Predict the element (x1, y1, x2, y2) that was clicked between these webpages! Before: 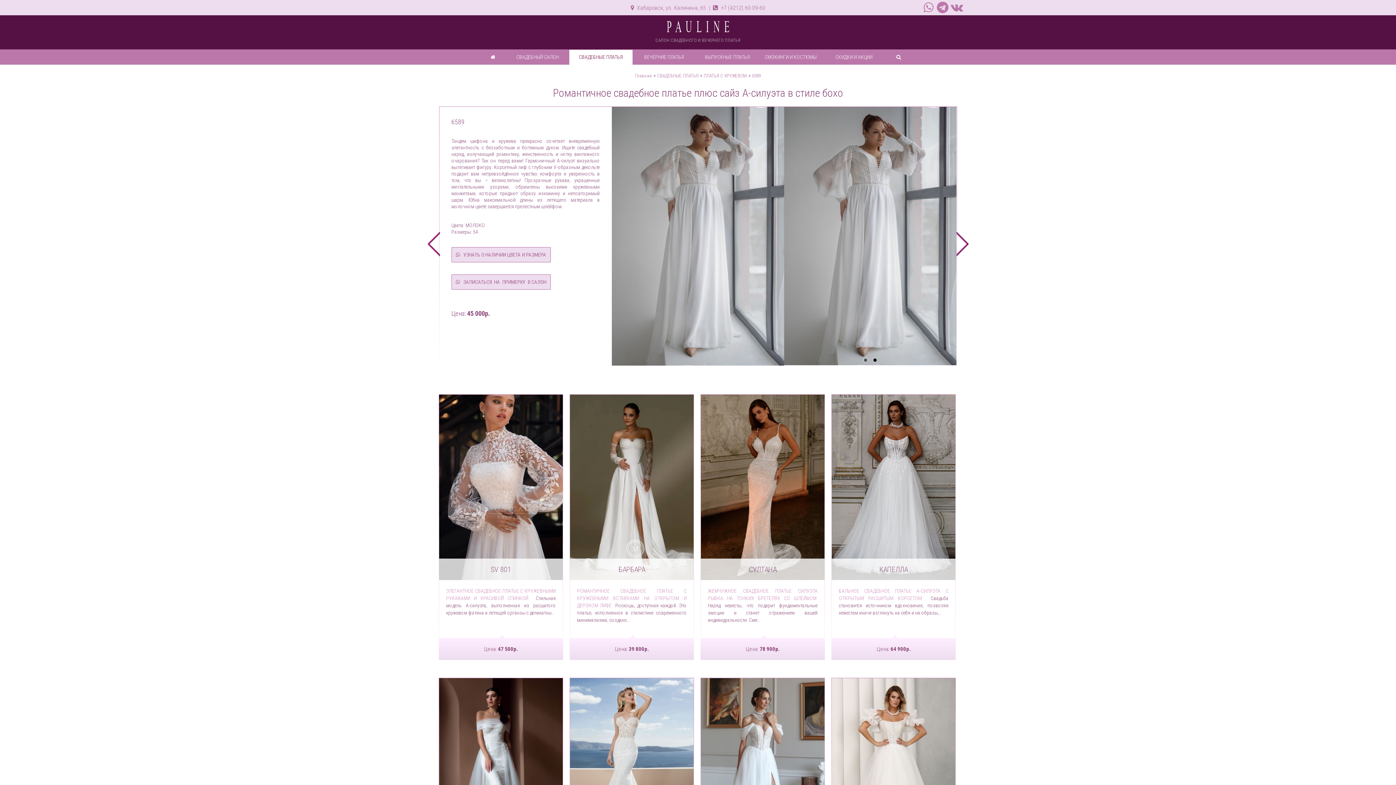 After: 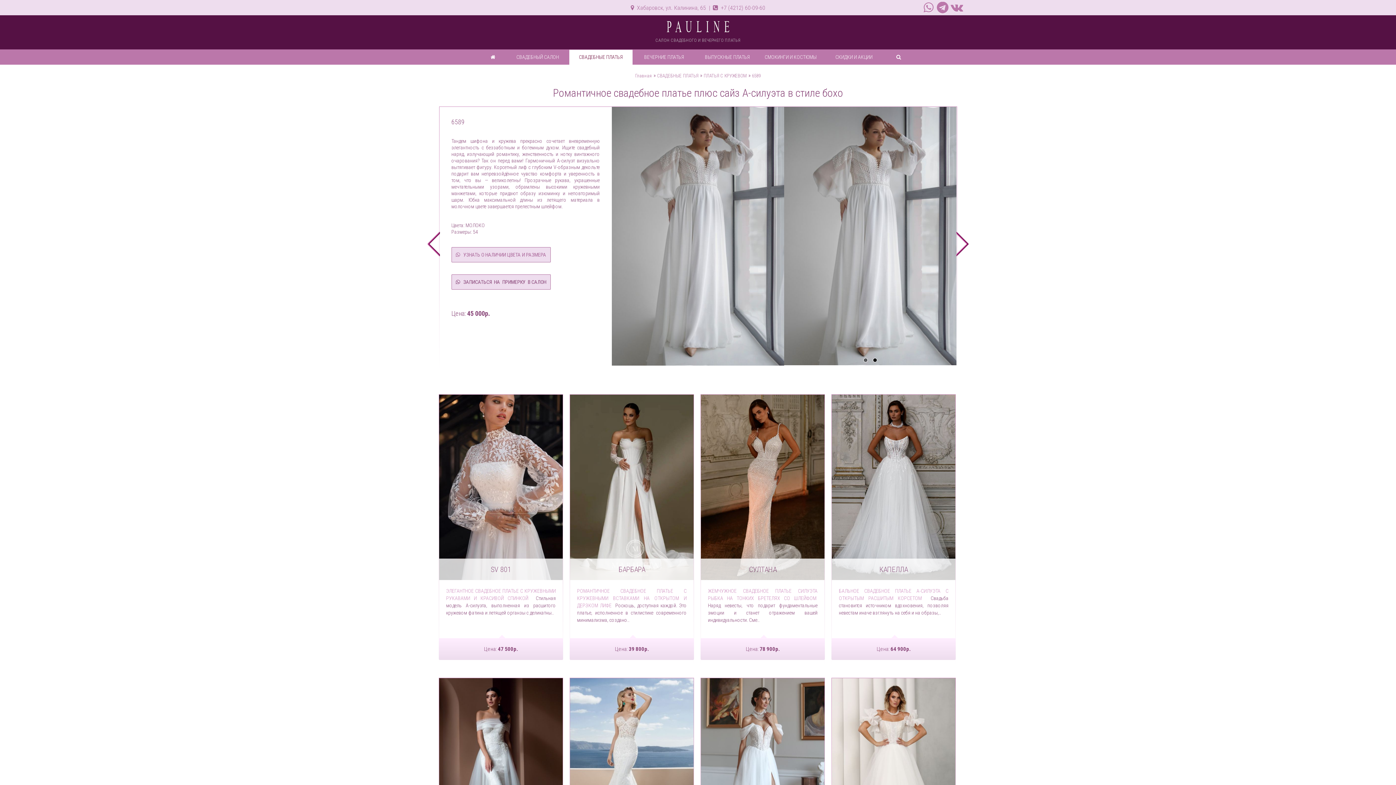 Action: label:    ЗАПИСАТЬСЯ  НА  ПРИМЕРКУ  В САЛОН bbox: (451, 274, 550, 289)